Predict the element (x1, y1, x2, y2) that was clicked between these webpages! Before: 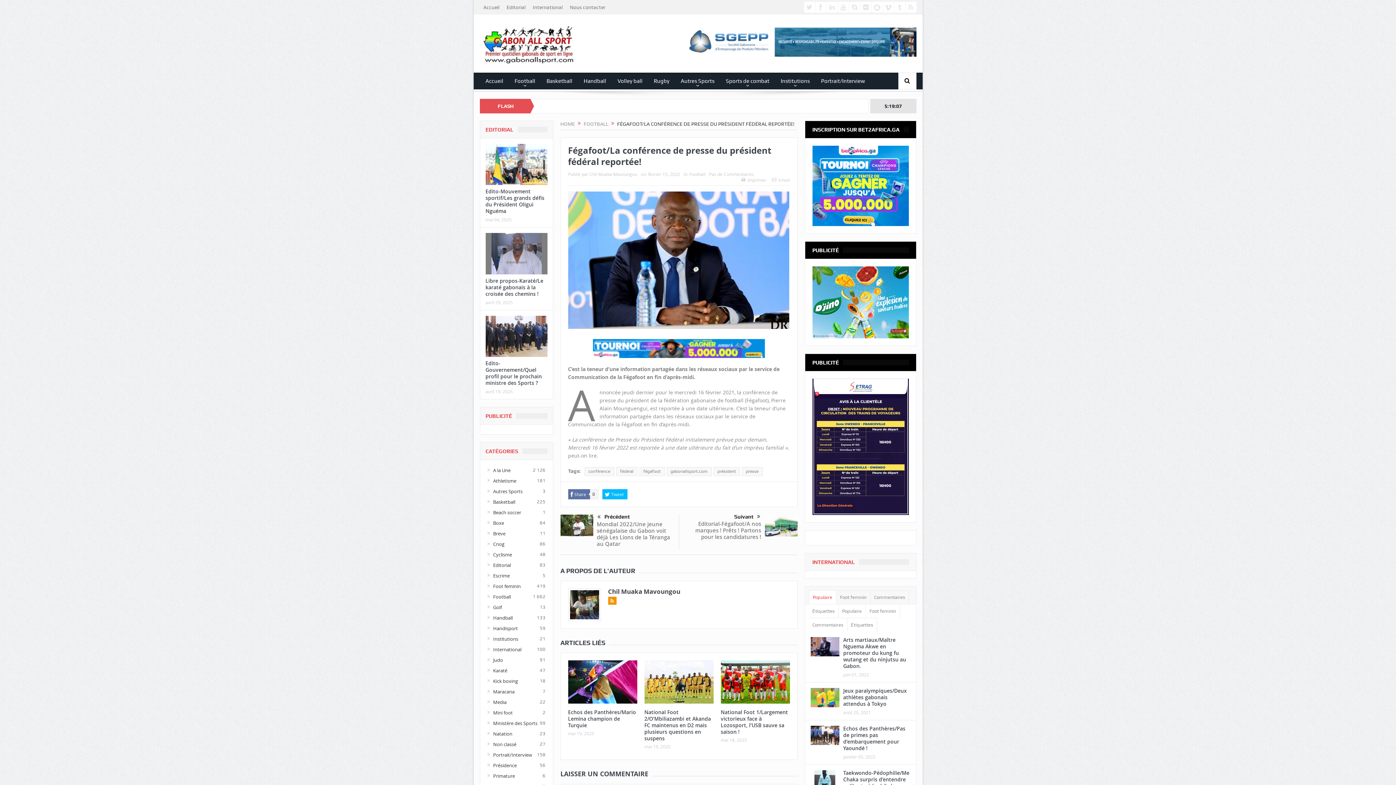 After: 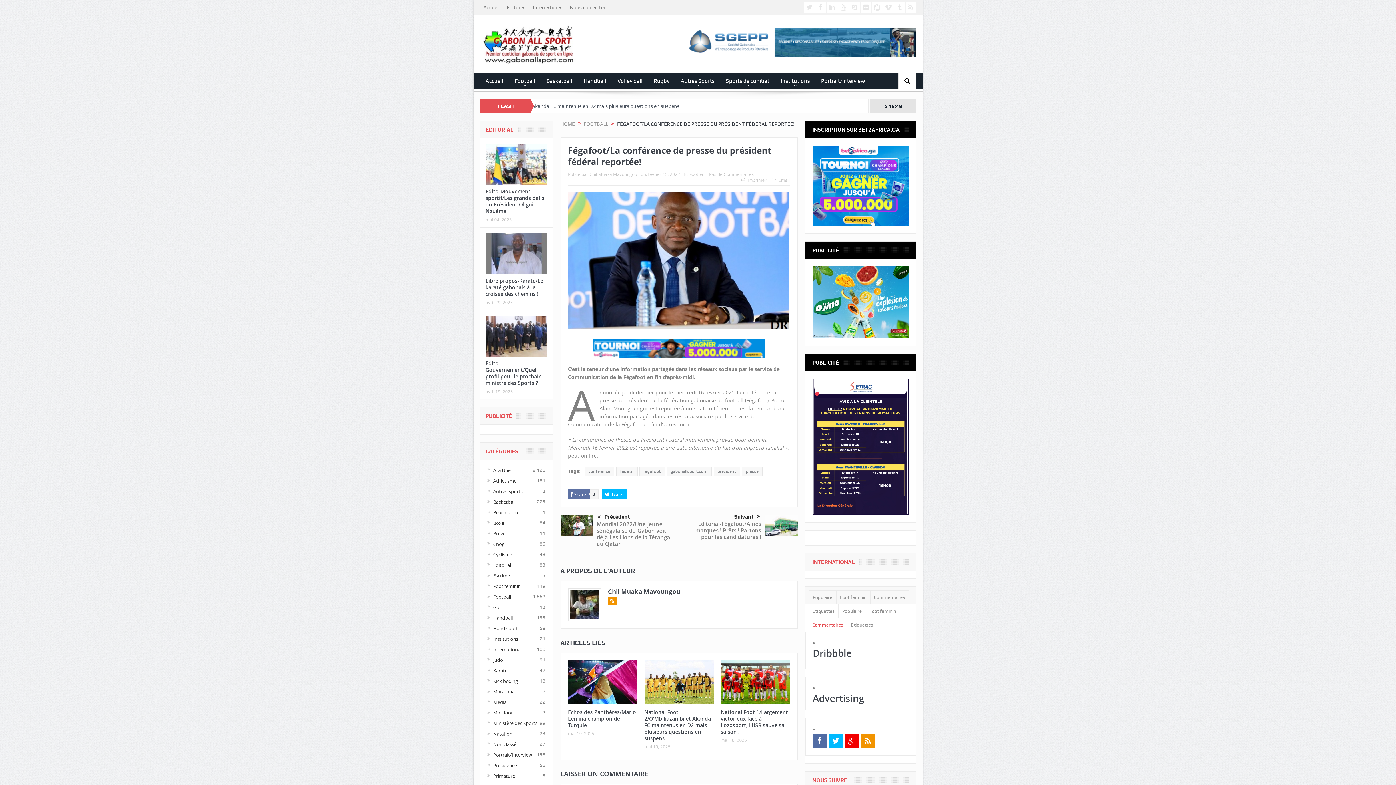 Action: label: Commentaires bbox: (808, 618, 847, 632)